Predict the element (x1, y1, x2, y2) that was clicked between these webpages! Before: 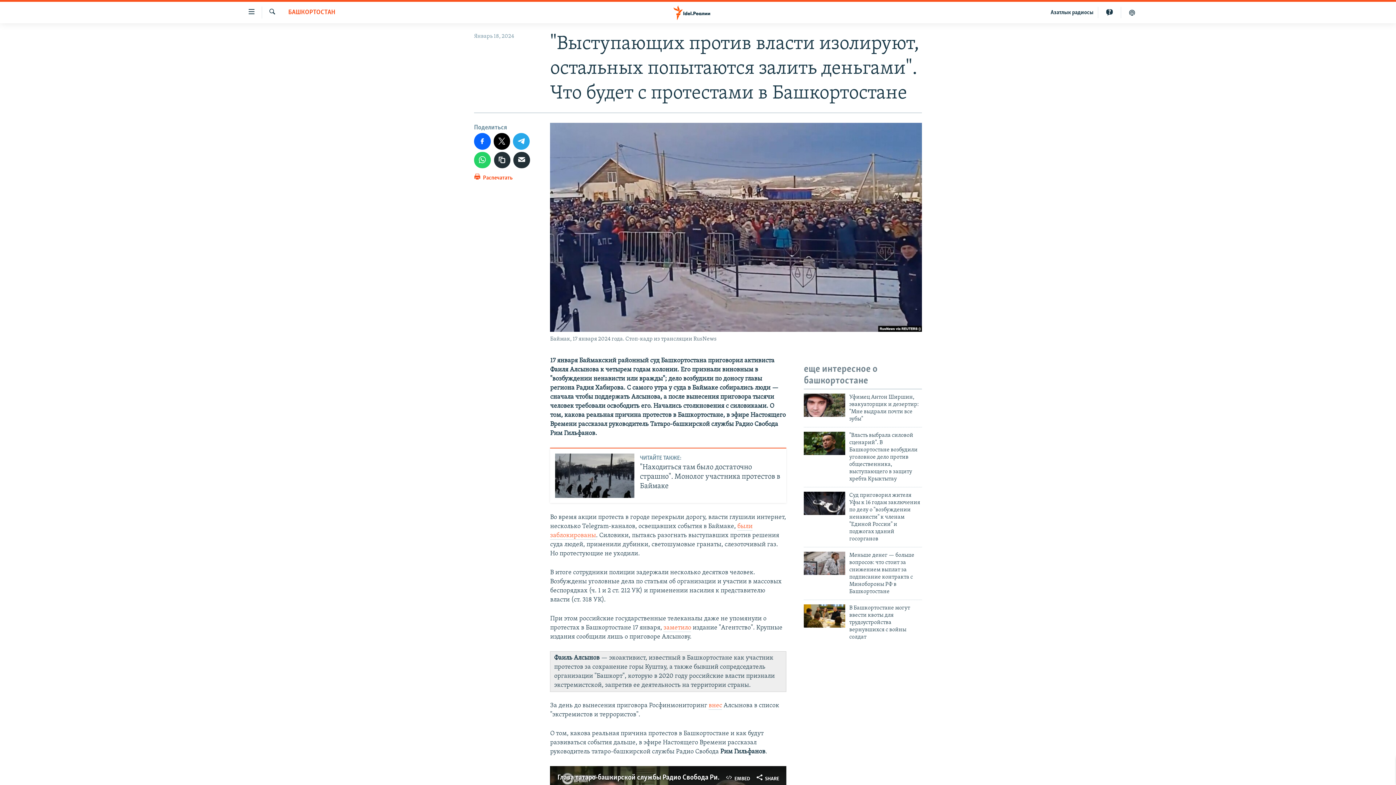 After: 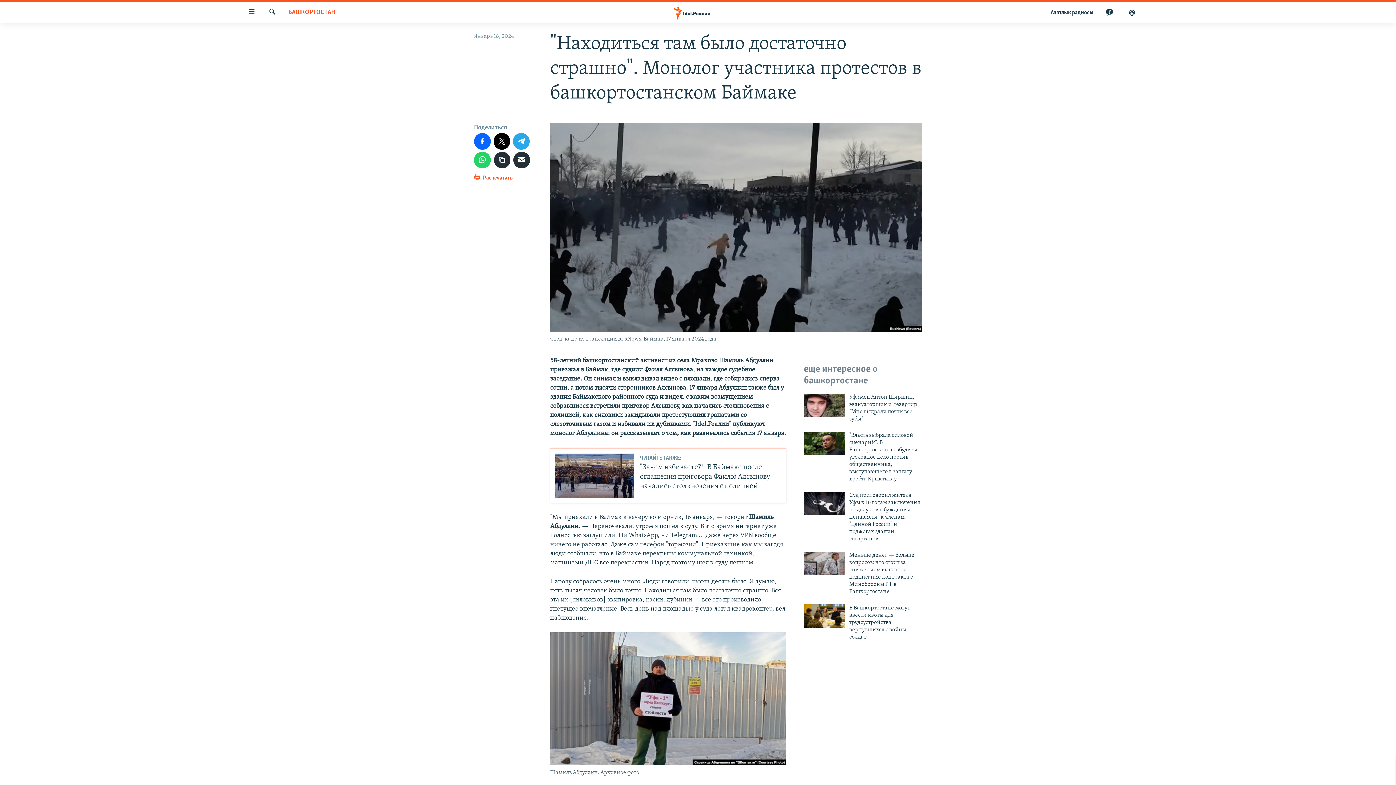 Action: label: ЧИТАЙТЕ ТАКЖЕ:
"Находиться там было достаточно страшно". Монолог участника протестов в Баймаке bbox: (640, 454, 781, 491)